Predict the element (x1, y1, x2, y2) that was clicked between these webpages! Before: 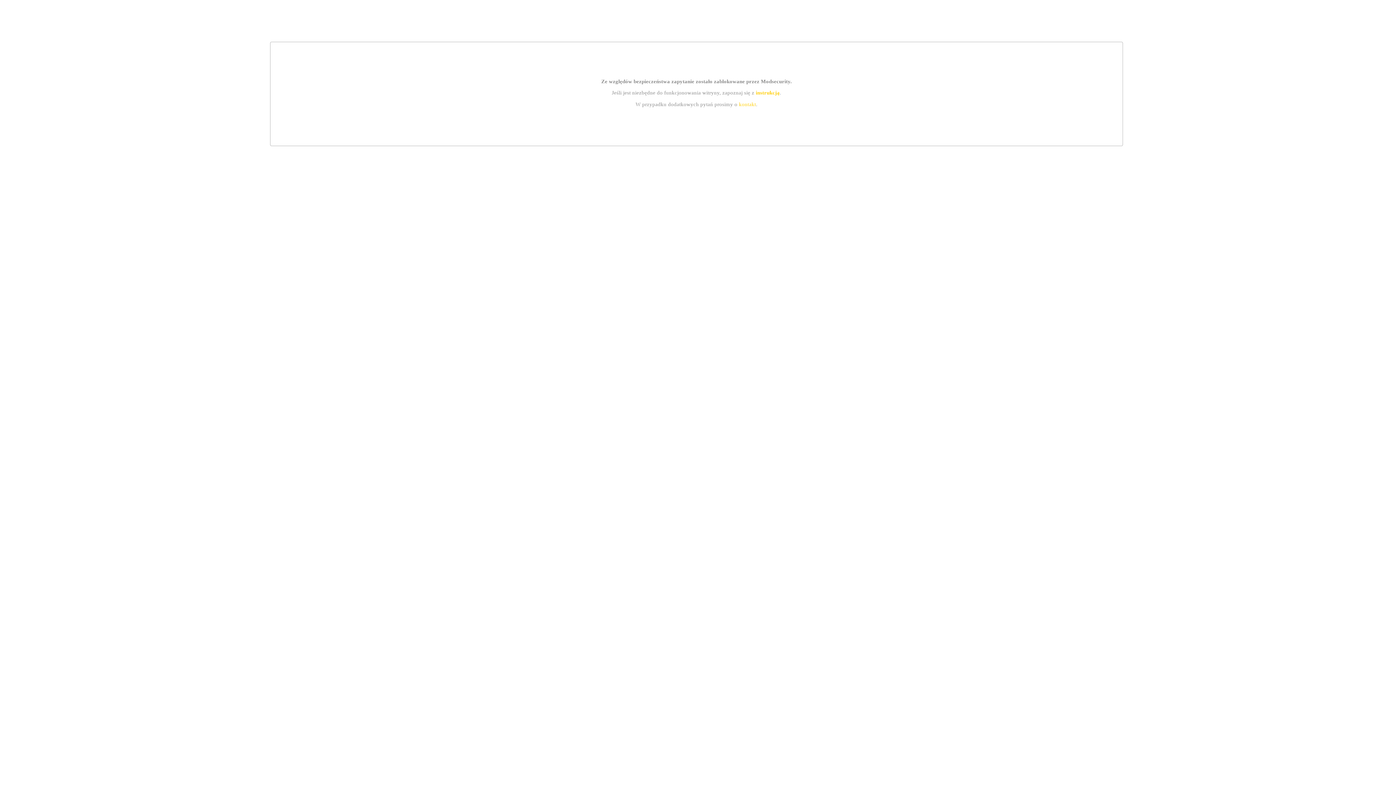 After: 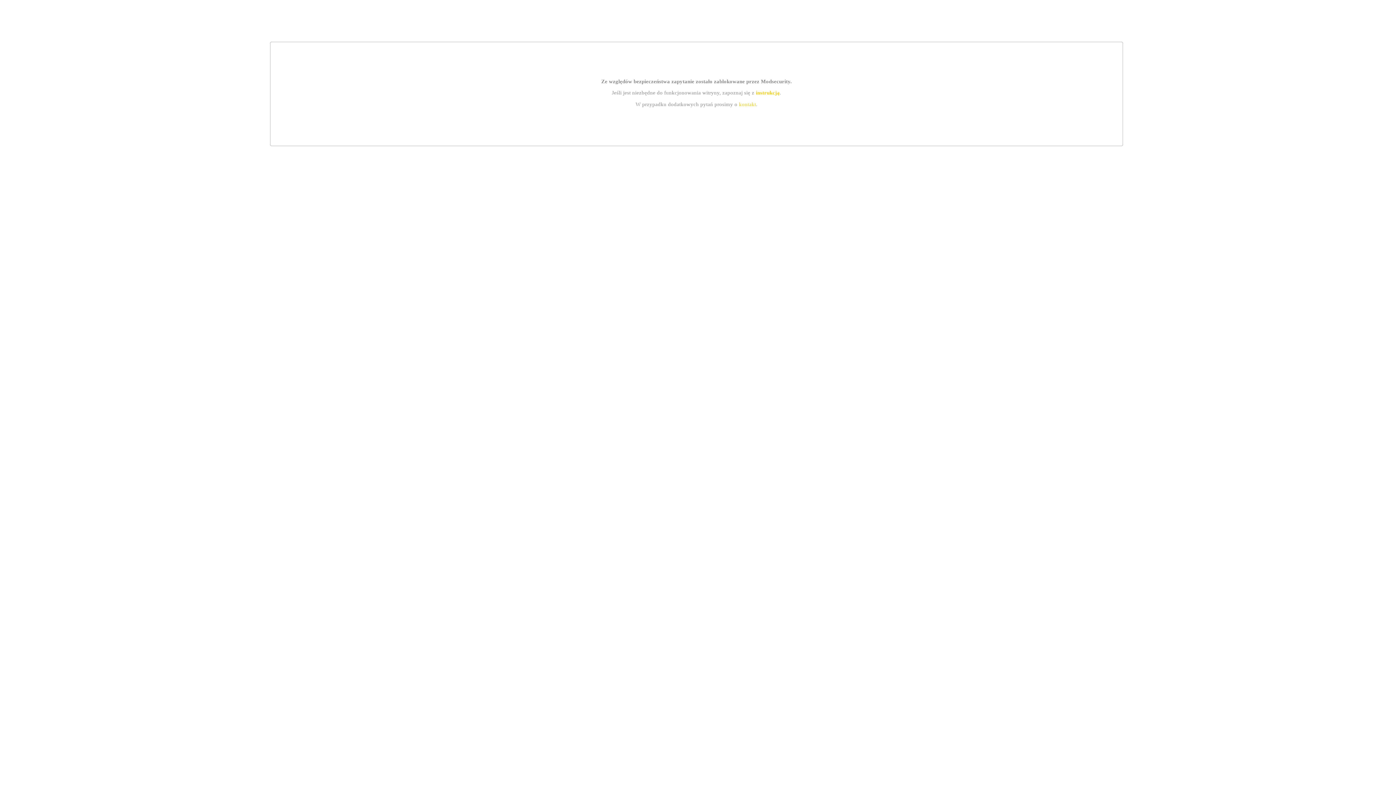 Action: label: instrukcją bbox: (755, 89, 779, 95)